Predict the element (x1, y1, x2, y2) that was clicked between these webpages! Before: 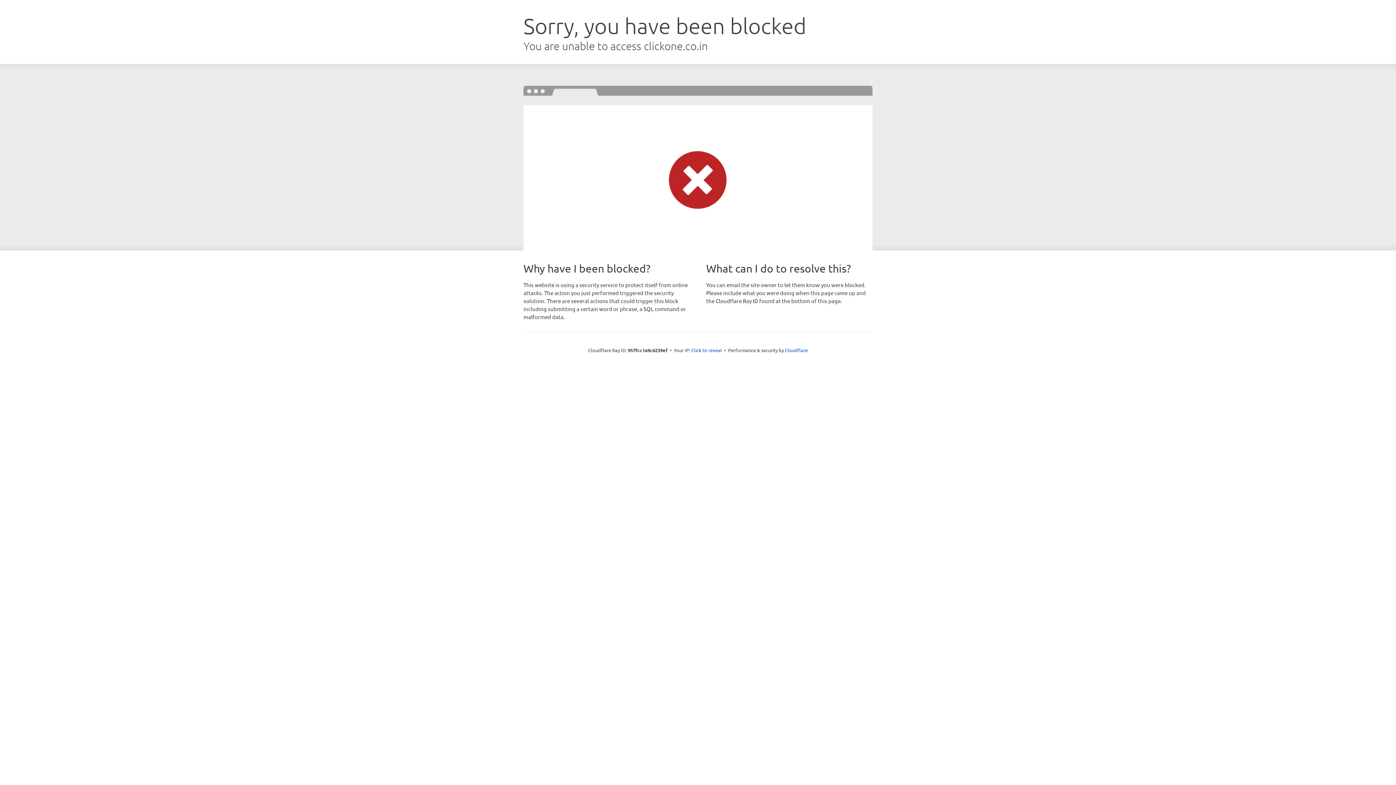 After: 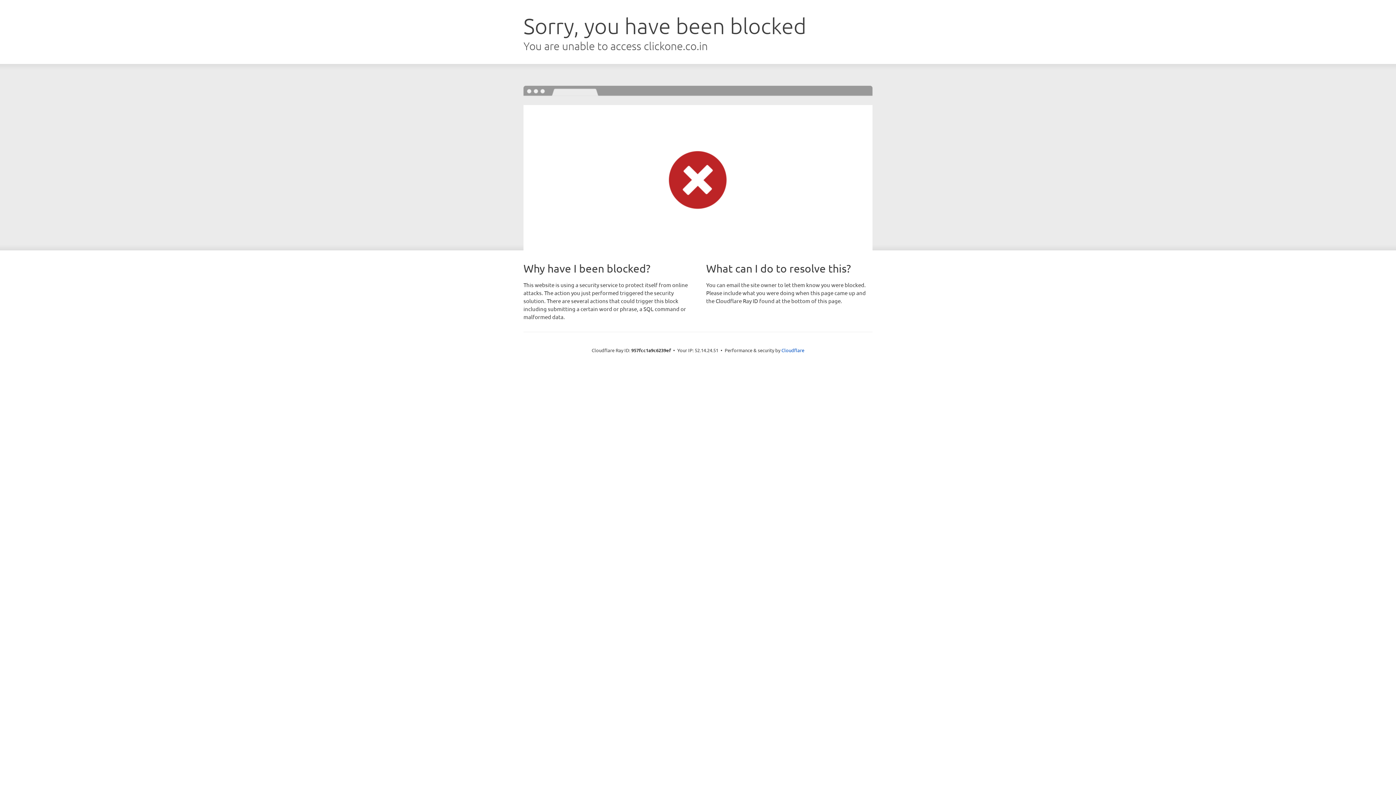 Action: bbox: (691, 346, 722, 353) label: Click to reveal